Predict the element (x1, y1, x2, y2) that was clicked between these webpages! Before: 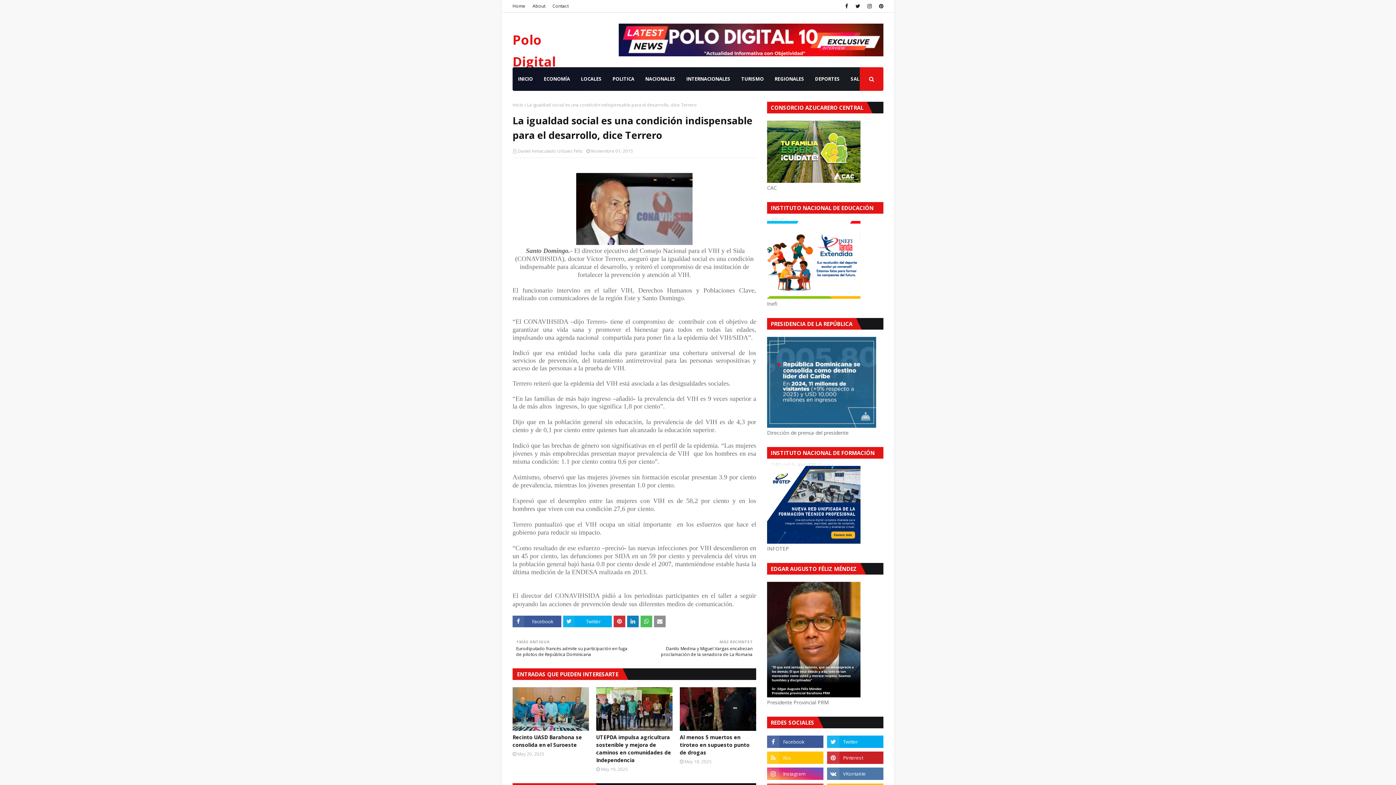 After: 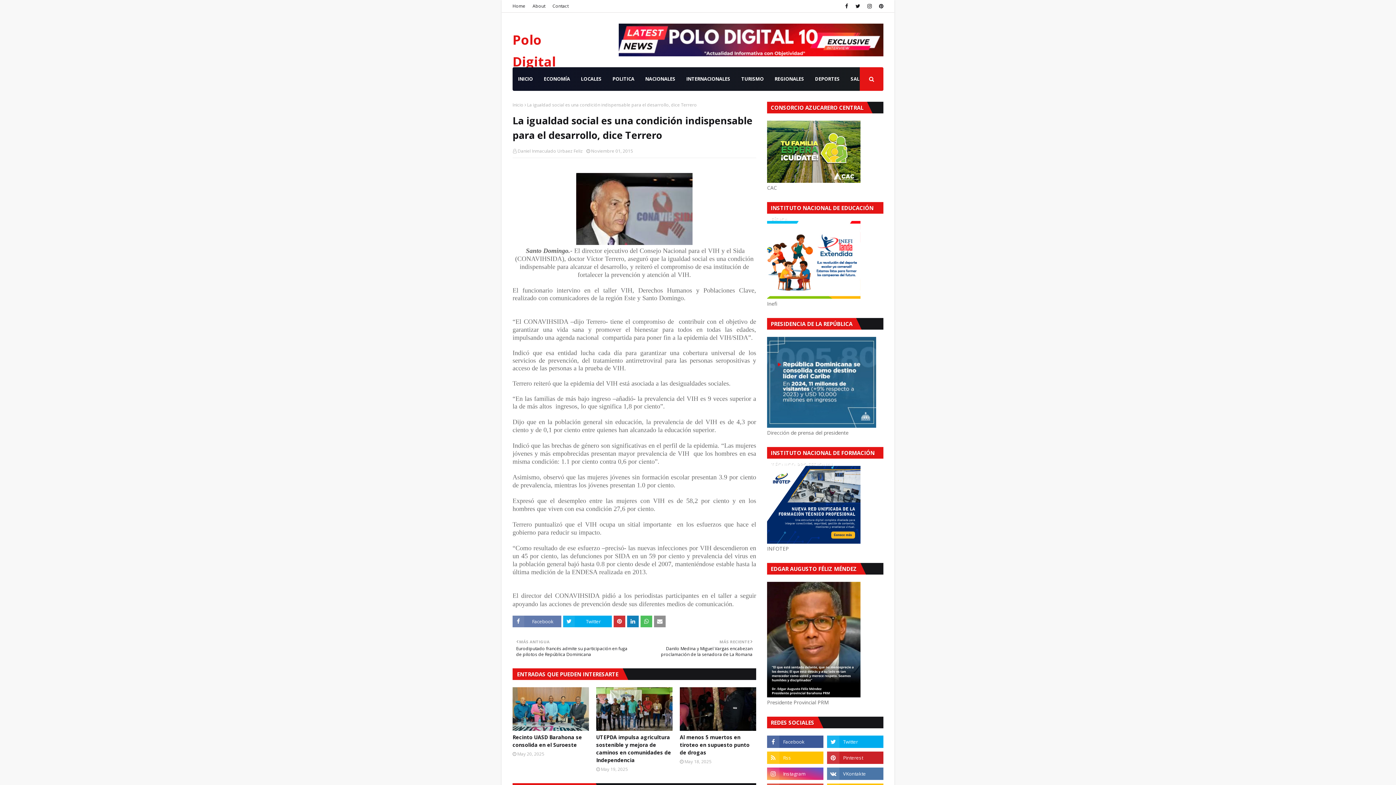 Action: label: Facebook bbox: (512, 616, 561, 627)